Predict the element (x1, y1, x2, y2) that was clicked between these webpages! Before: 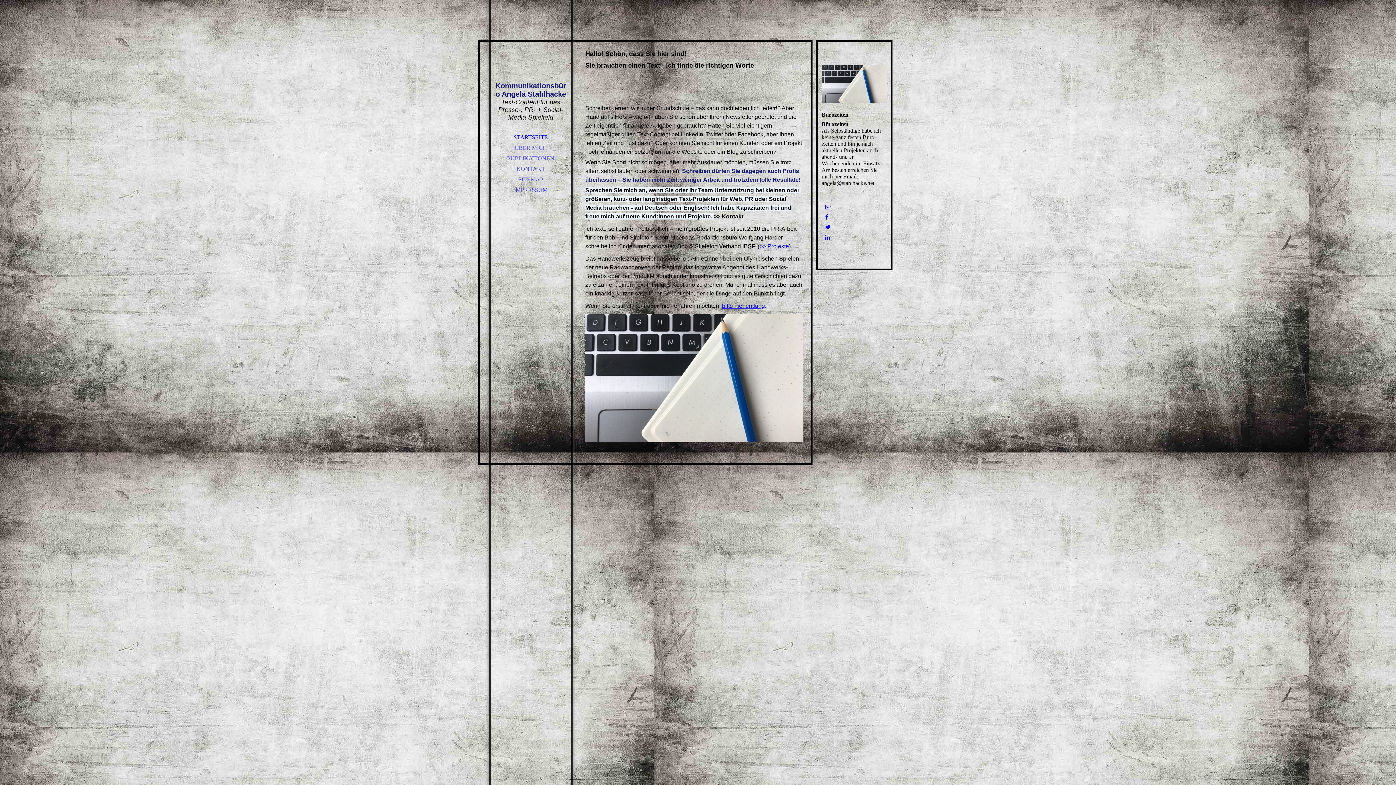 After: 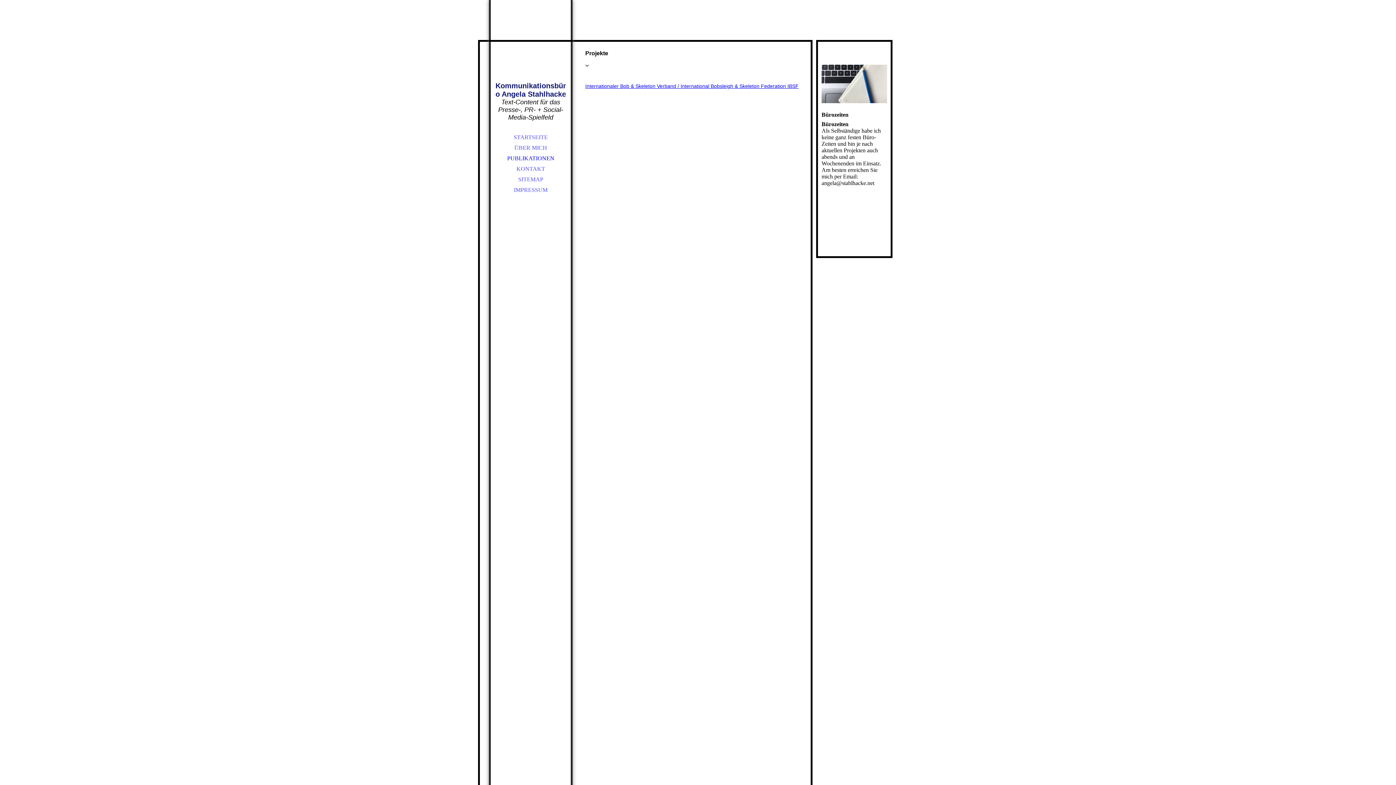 Action: bbox: (490, 153, 570, 163) label: PUBLIKATIONEN